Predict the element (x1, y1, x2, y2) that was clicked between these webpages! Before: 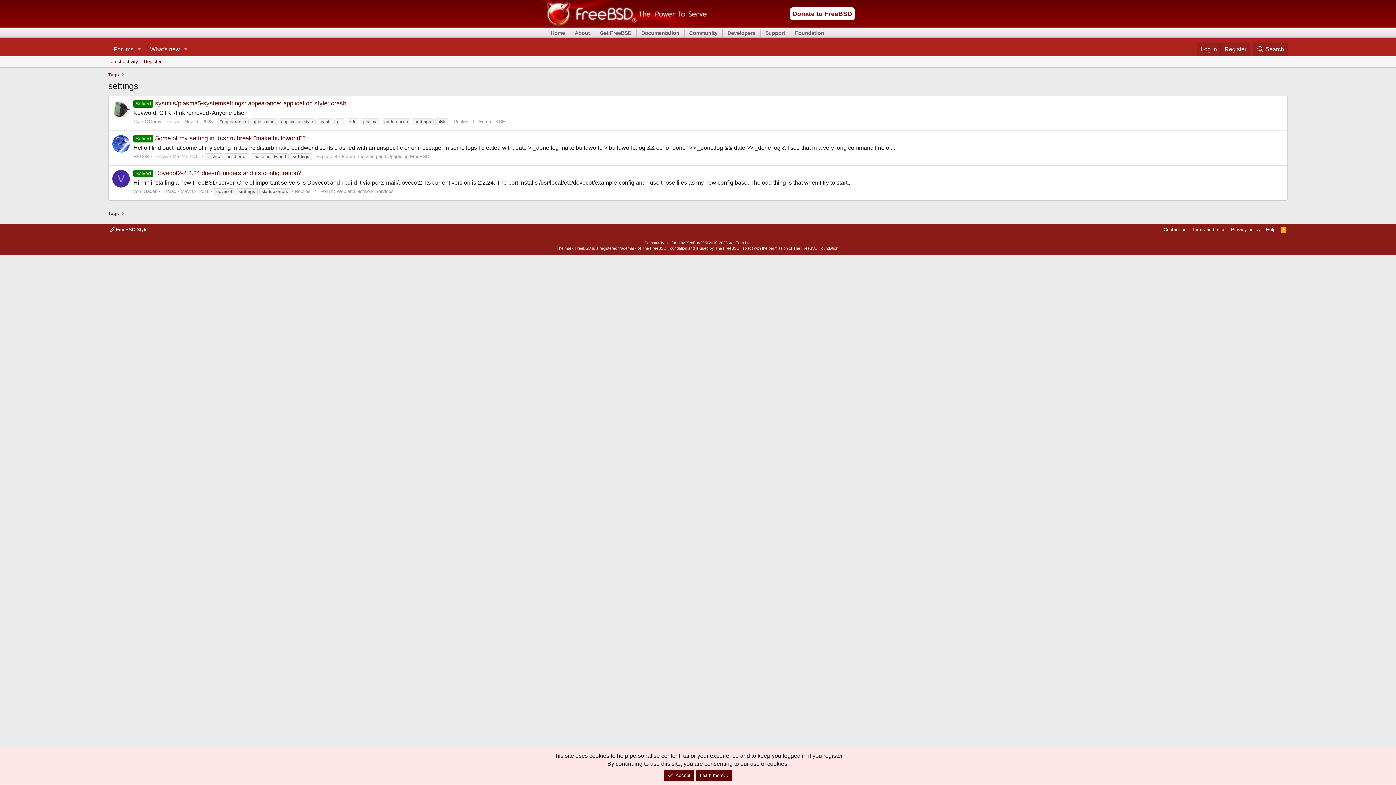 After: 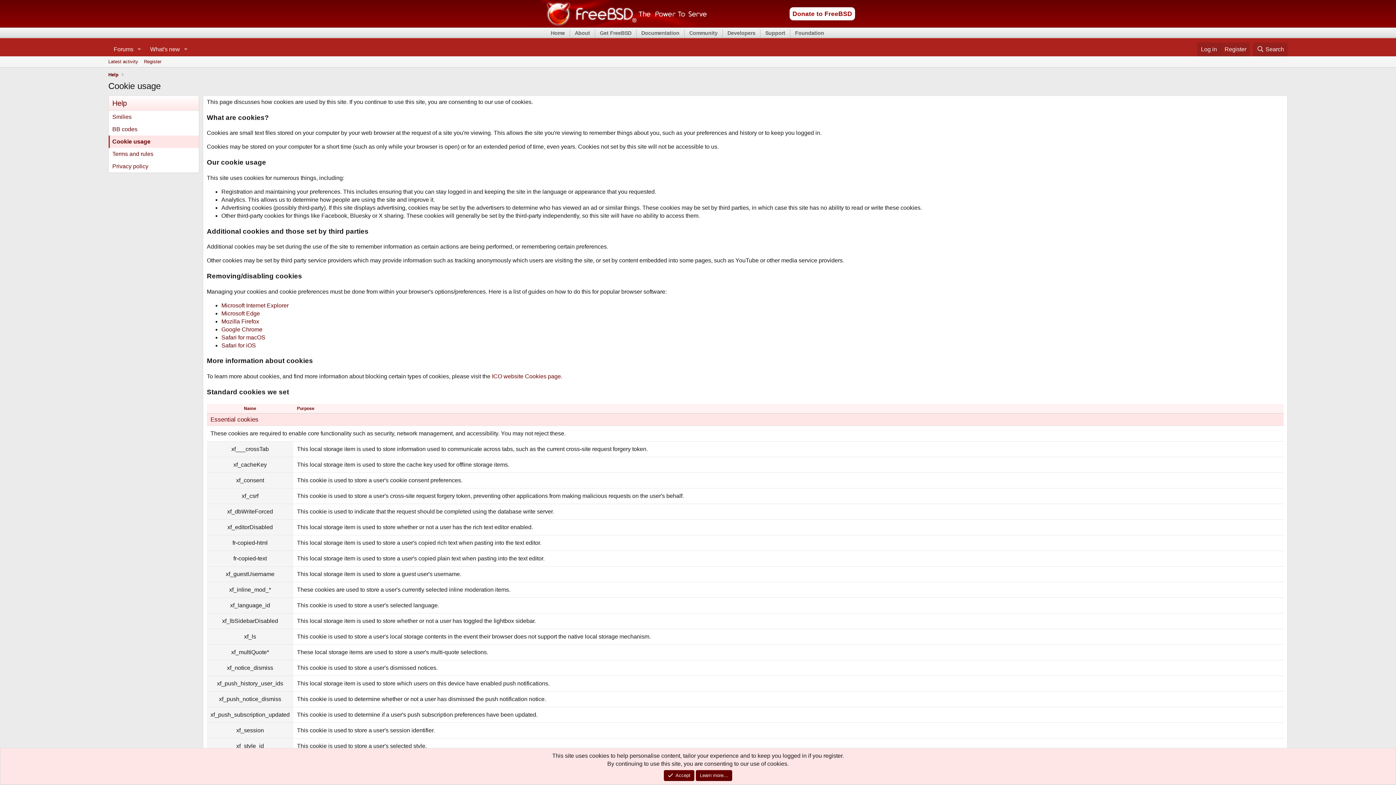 Action: bbox: (696, 770, 732, 781) label: Learn more…